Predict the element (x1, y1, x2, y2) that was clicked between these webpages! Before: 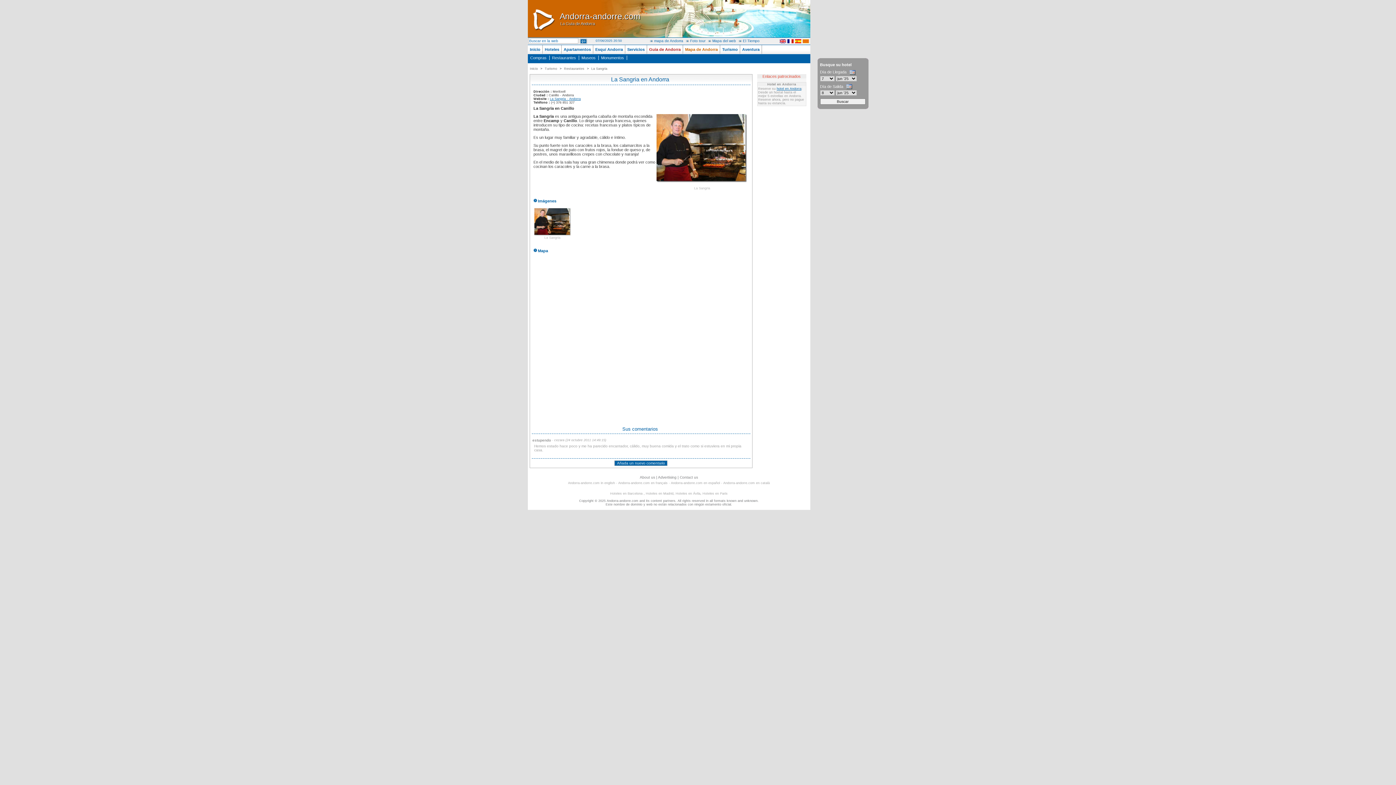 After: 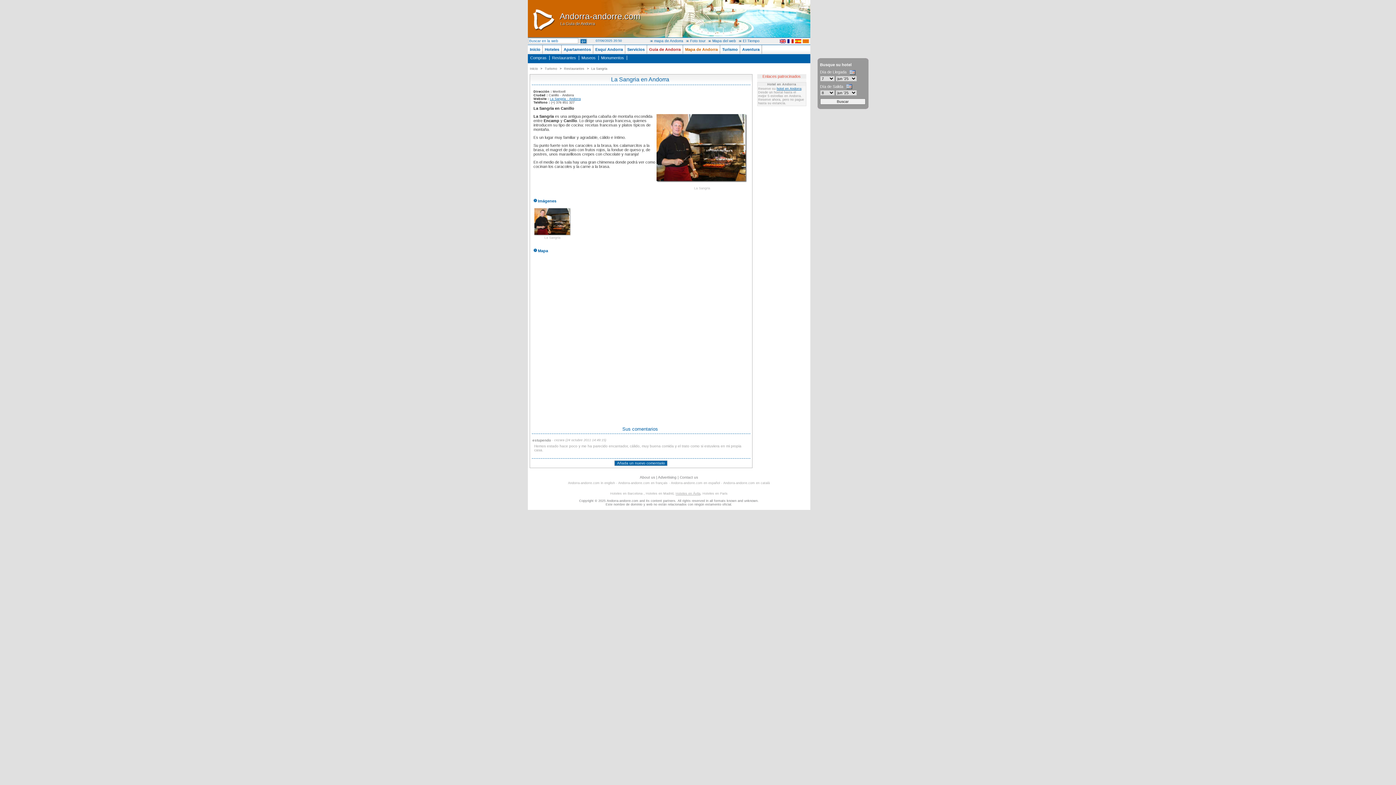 Action: bbox: (675, 492, 700, 495) label: Hoteles en Ávila